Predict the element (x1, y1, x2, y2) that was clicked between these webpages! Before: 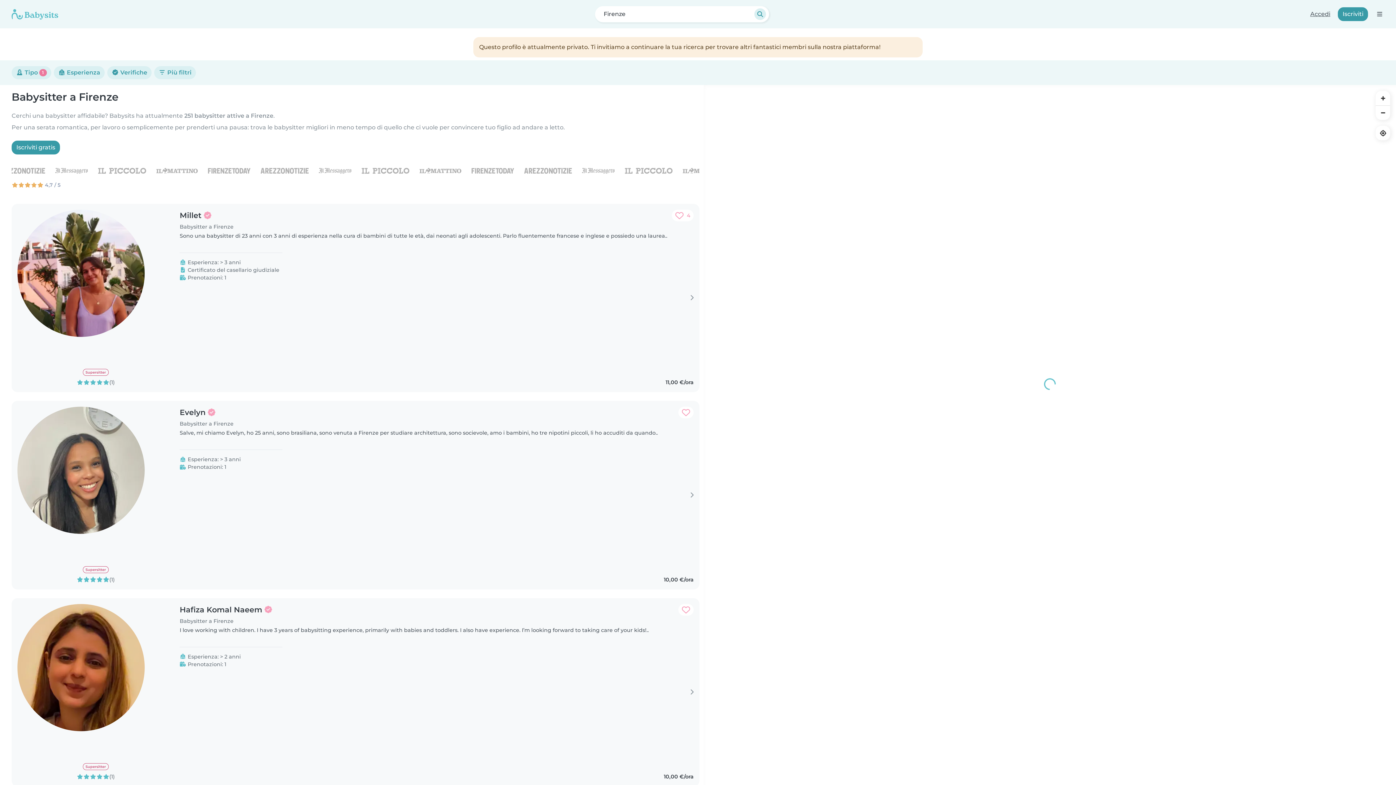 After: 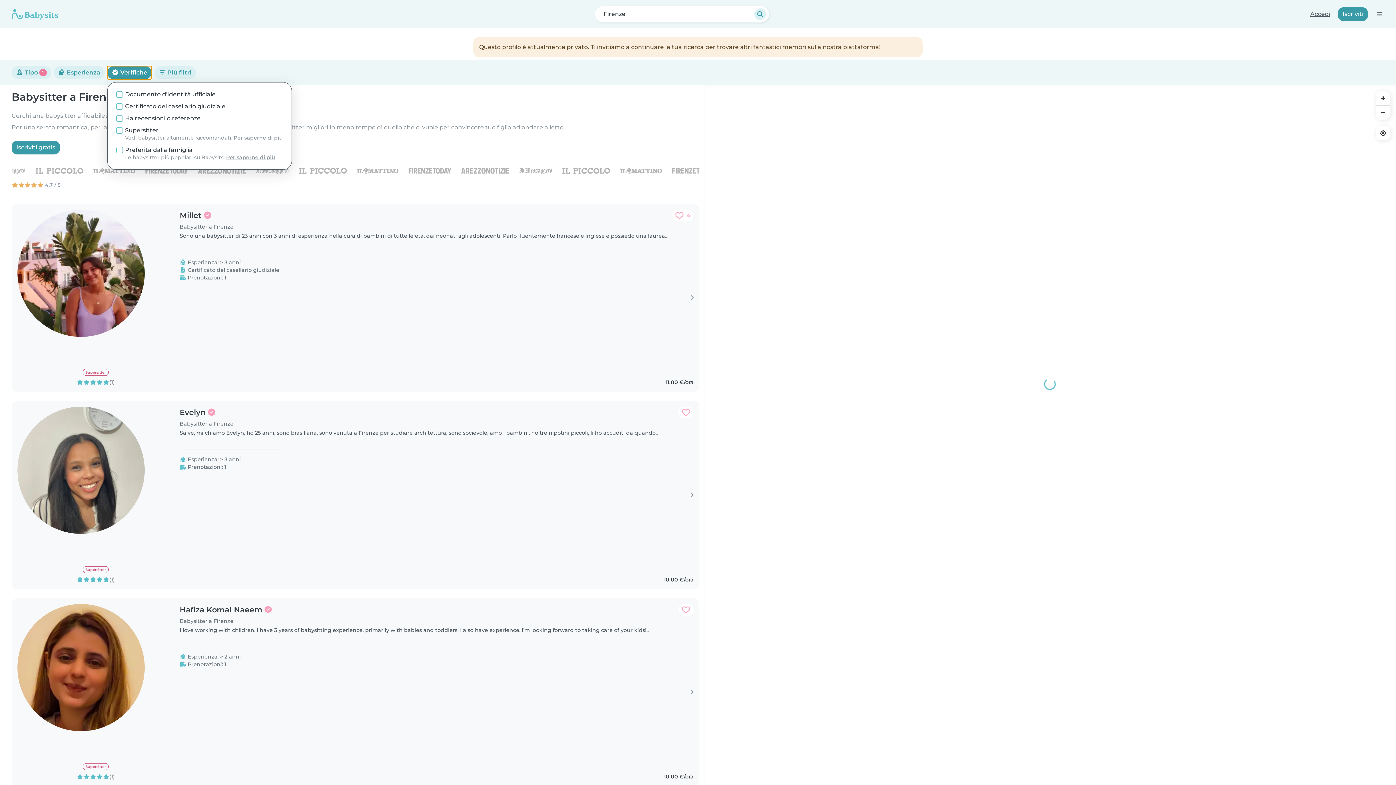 Action: bbox: (107, 66, 151, 79) label:  Verifiche